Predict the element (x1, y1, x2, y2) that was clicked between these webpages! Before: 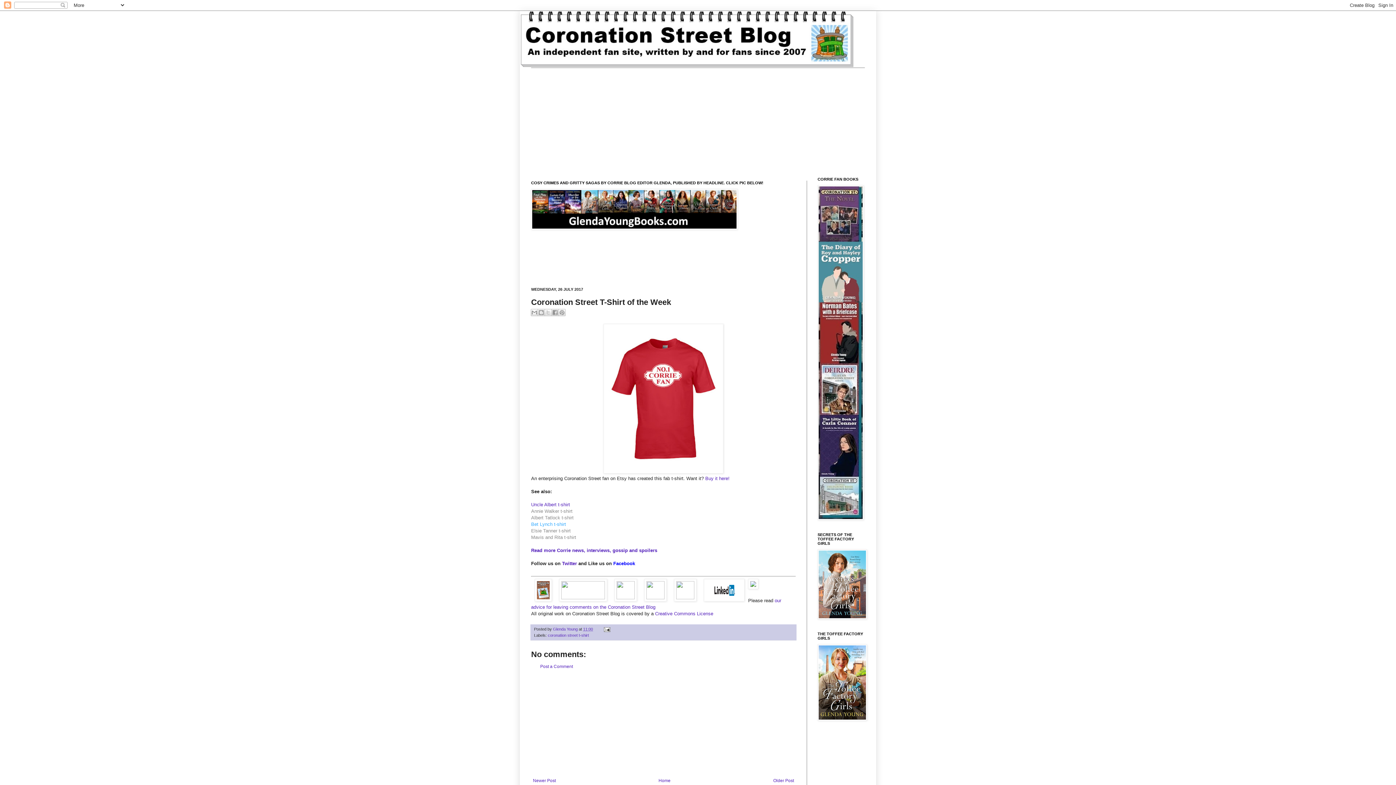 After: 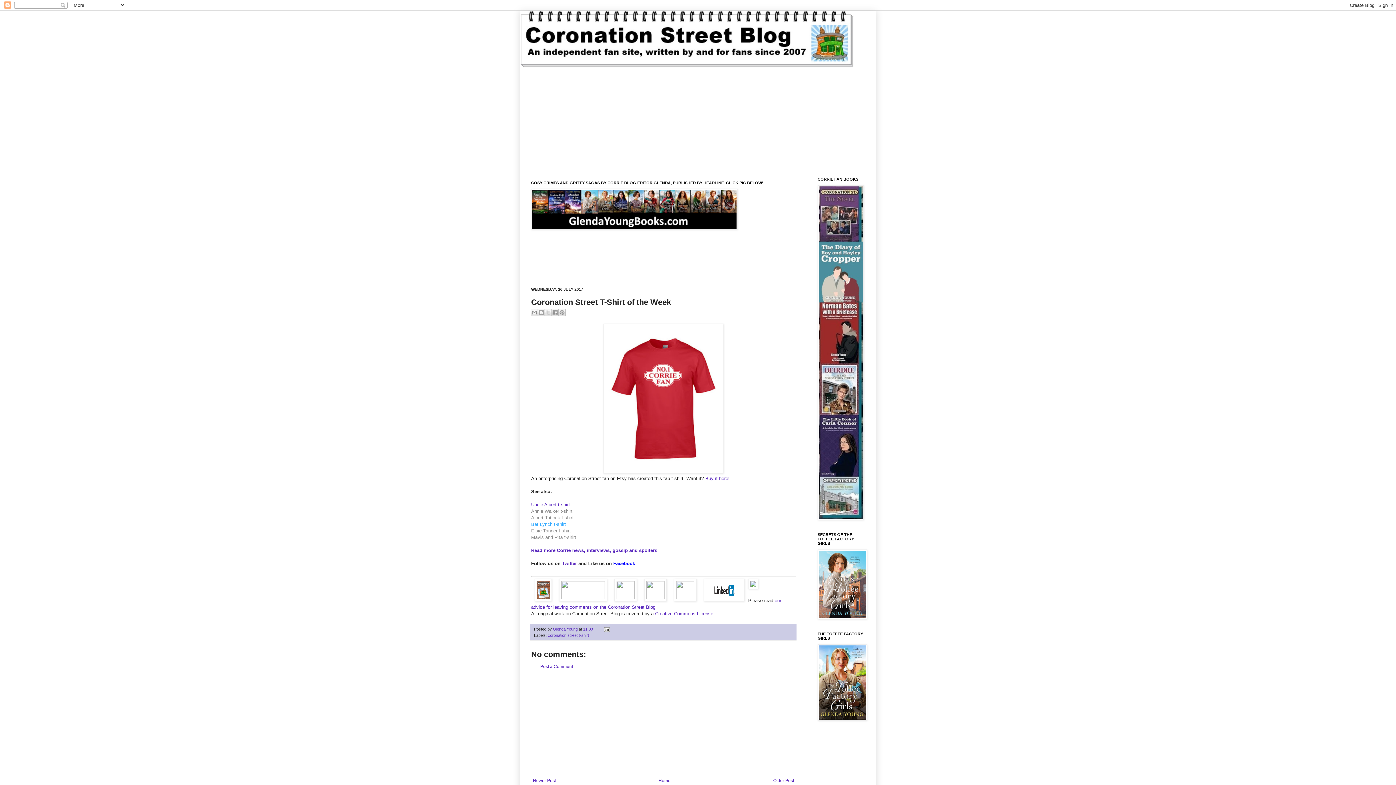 Action: bbox: (613, 561, 635, 566) label: Facebook